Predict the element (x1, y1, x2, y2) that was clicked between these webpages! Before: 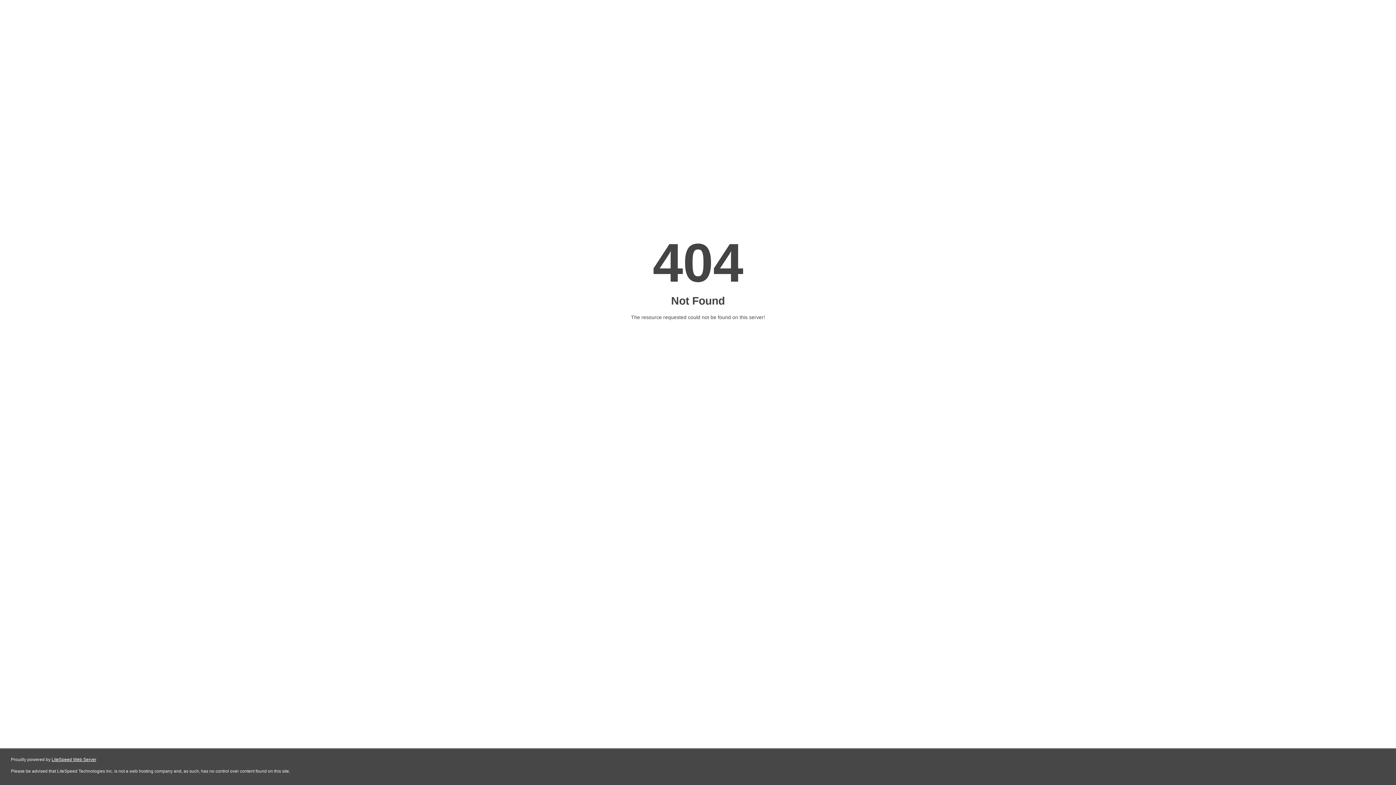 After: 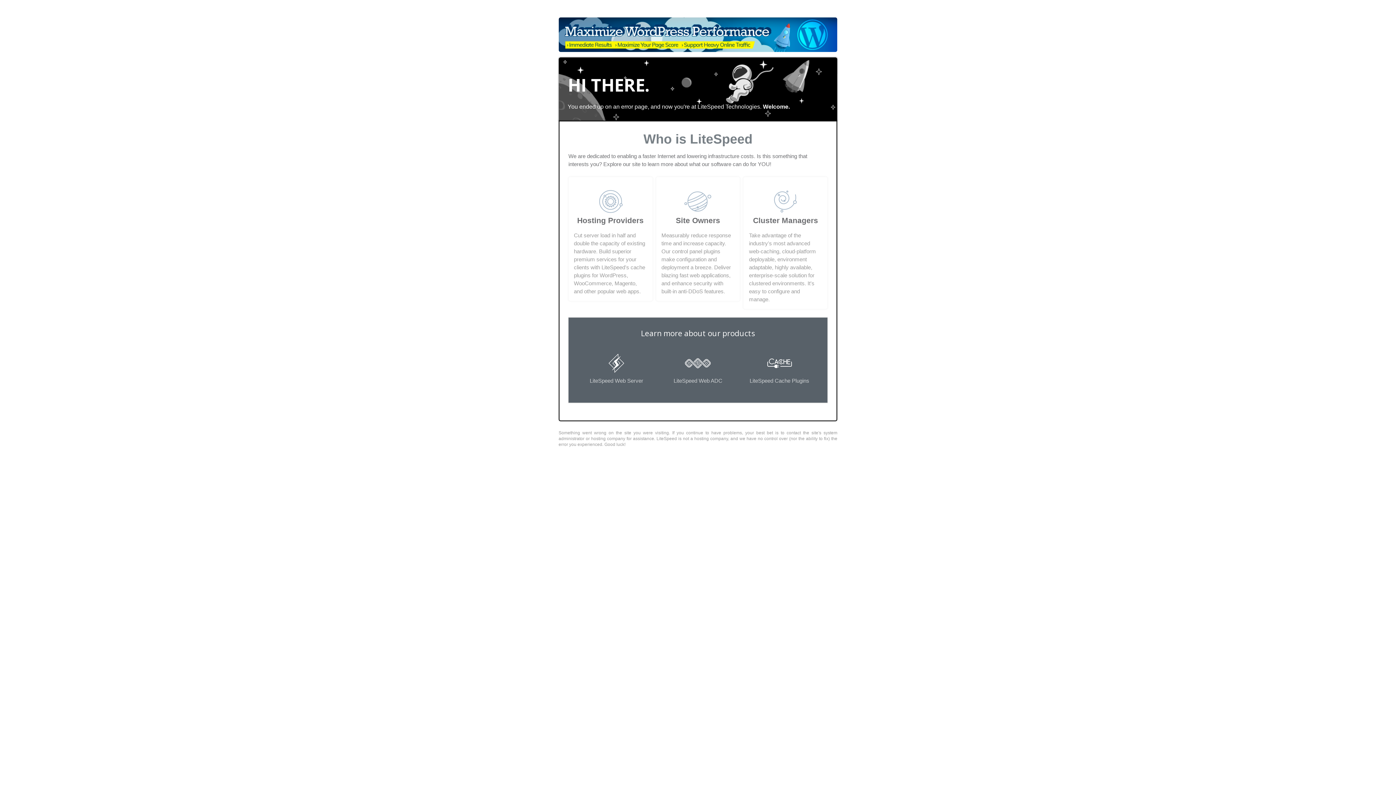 Action: label: LiteSpeed Web Server bbox: (51, 757, 96, 762)